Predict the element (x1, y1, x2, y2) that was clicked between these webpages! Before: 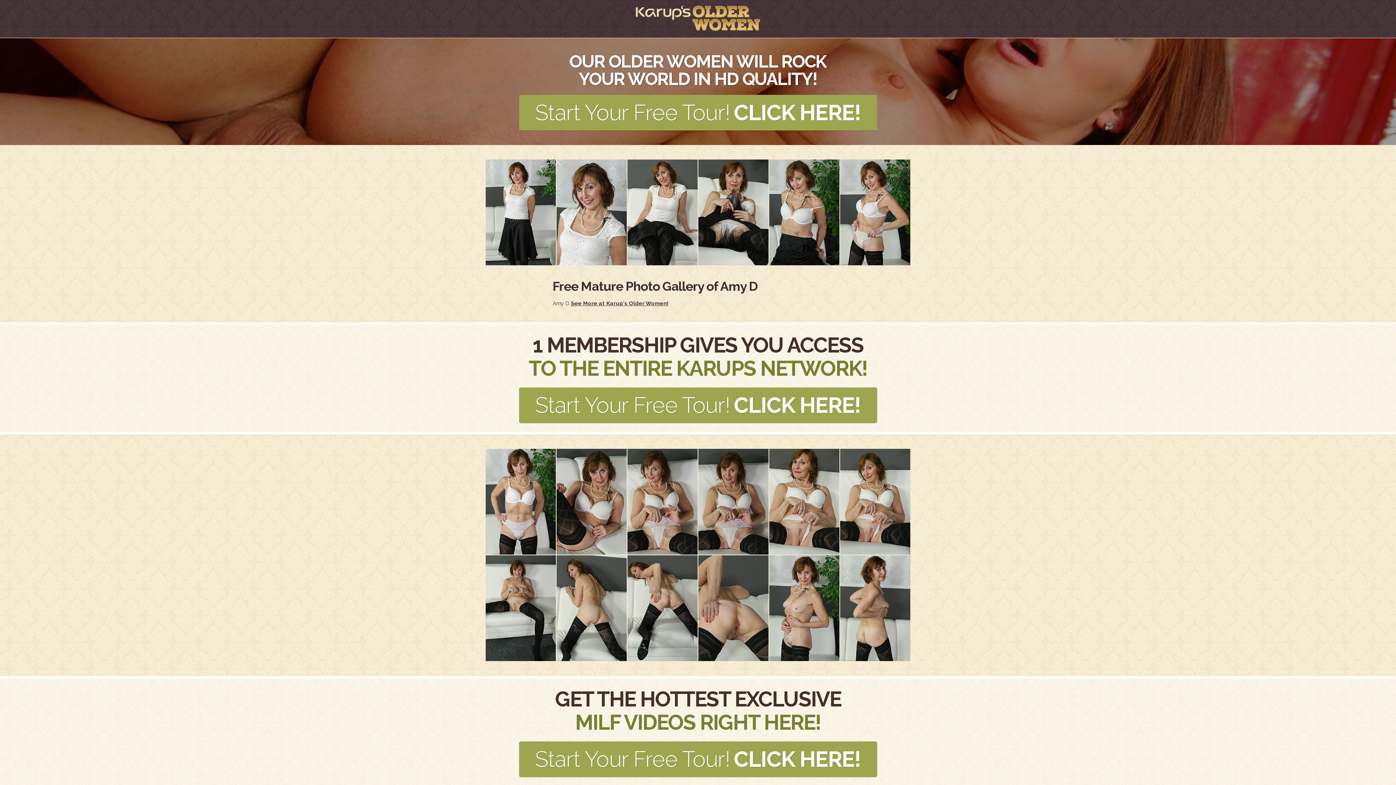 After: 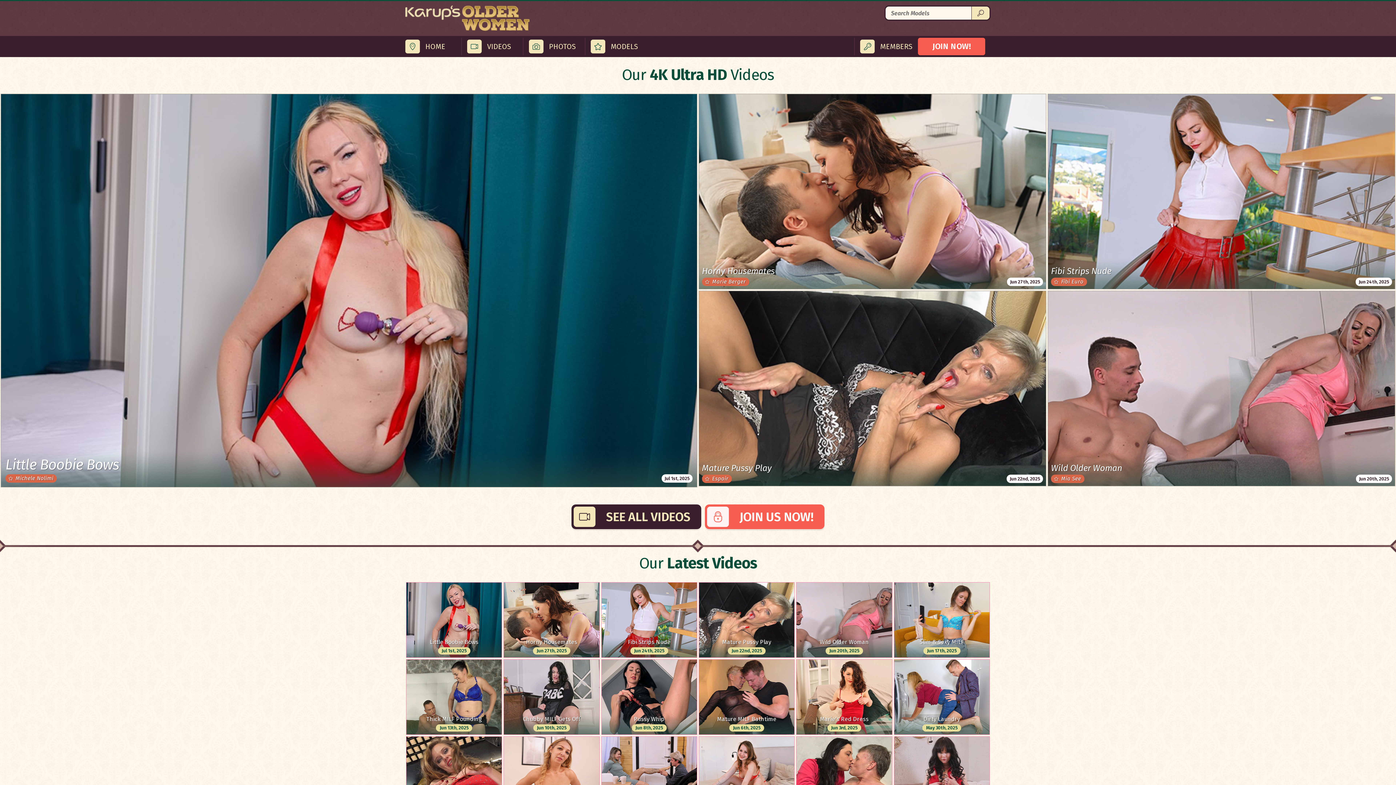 Action: bbox: (570, 300, 668, 306) label: See More at Karup's Older Women!